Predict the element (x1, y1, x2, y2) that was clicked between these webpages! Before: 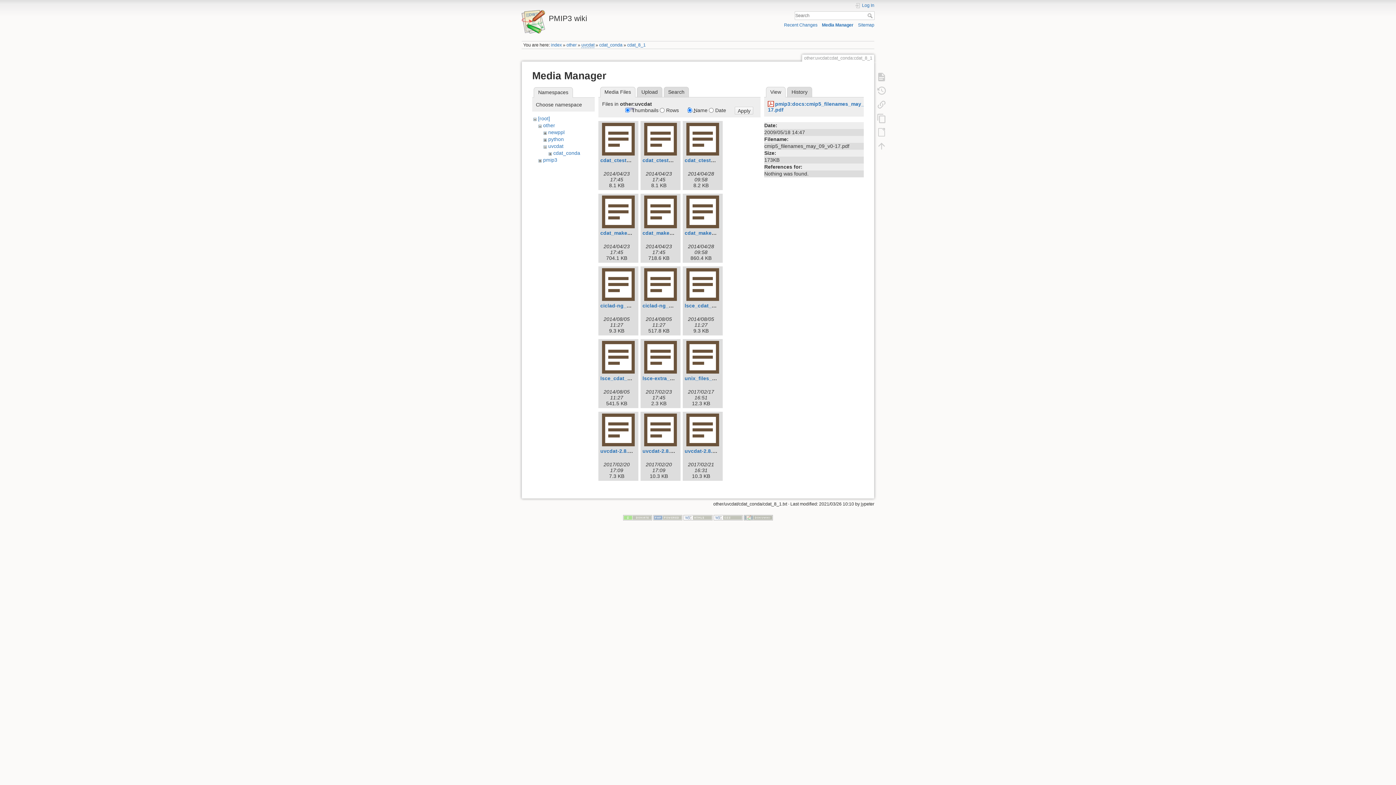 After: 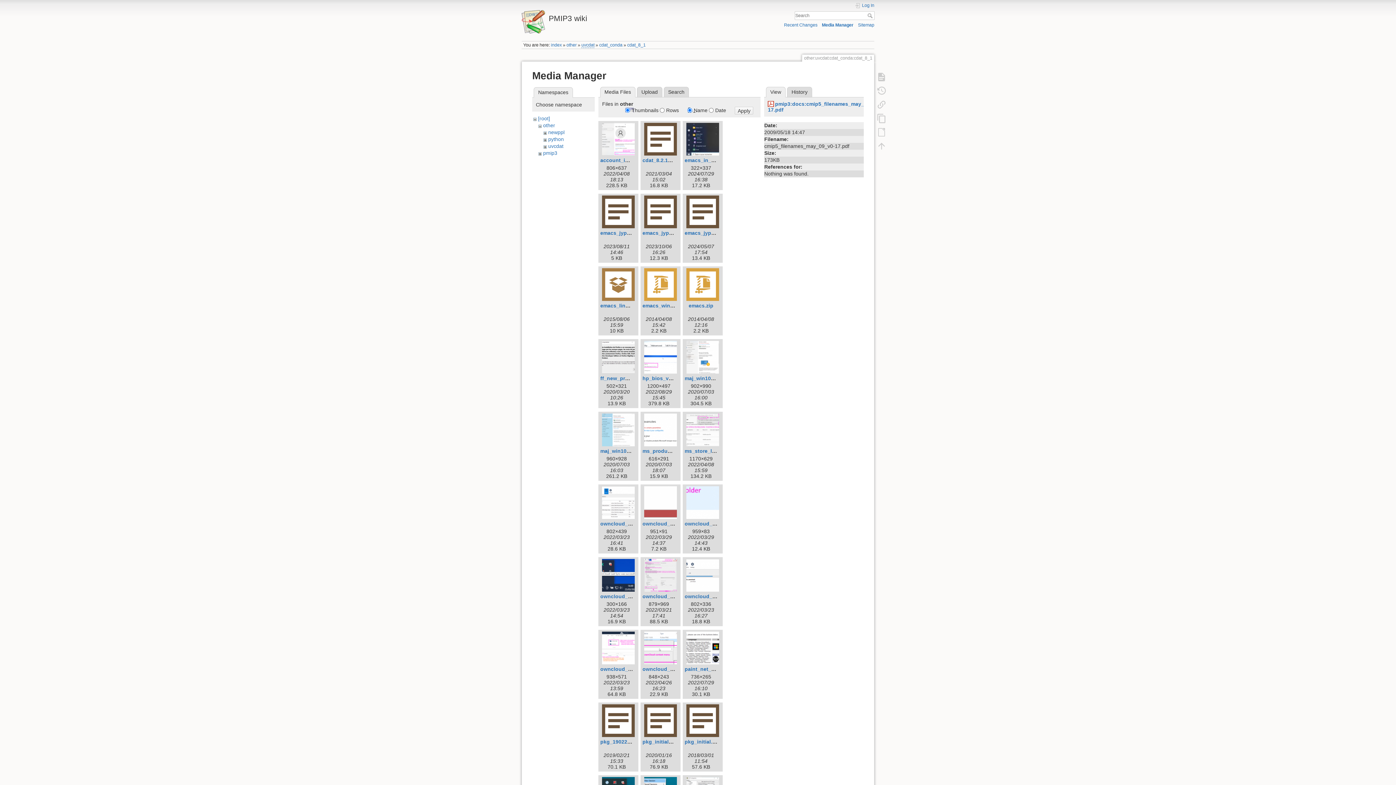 Action: bbox: (543, 122, 555, 128) label: other